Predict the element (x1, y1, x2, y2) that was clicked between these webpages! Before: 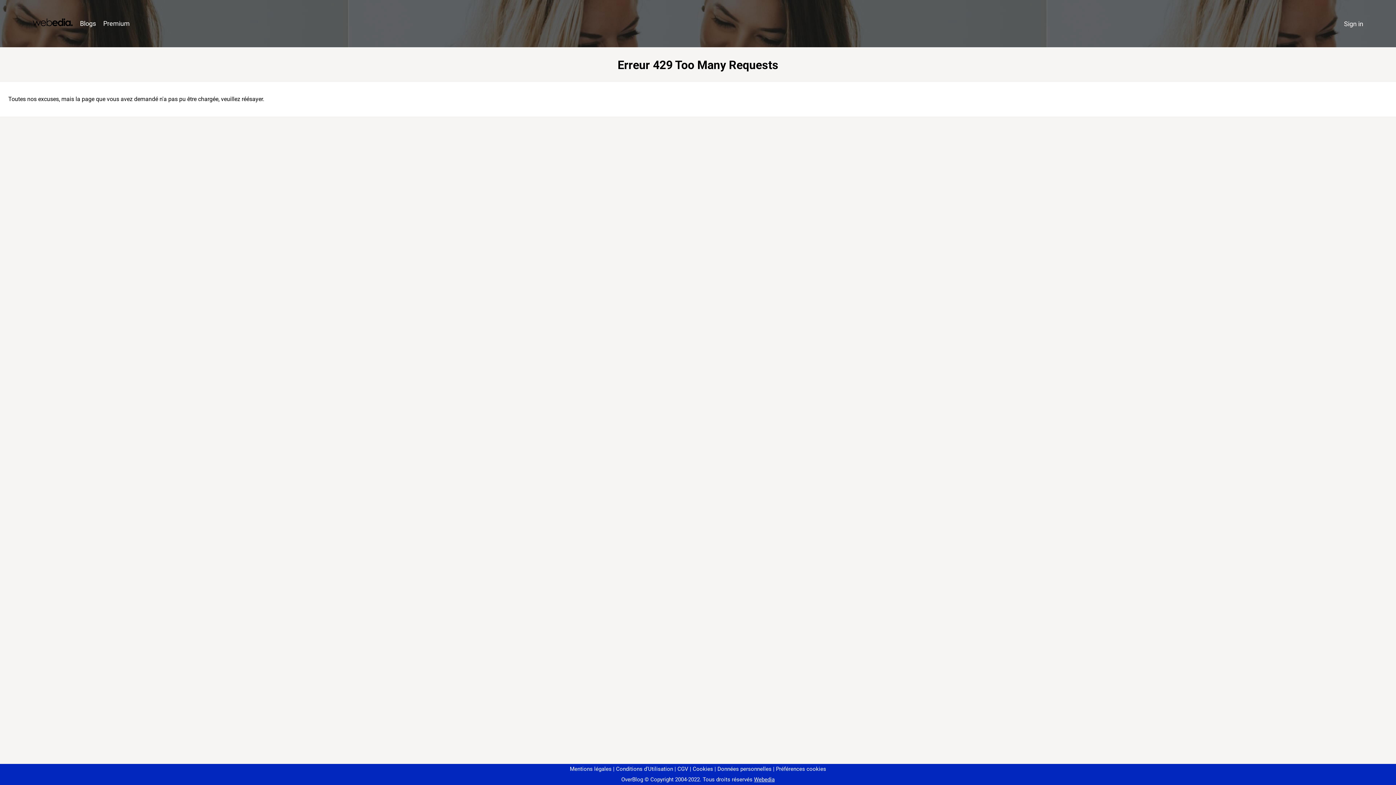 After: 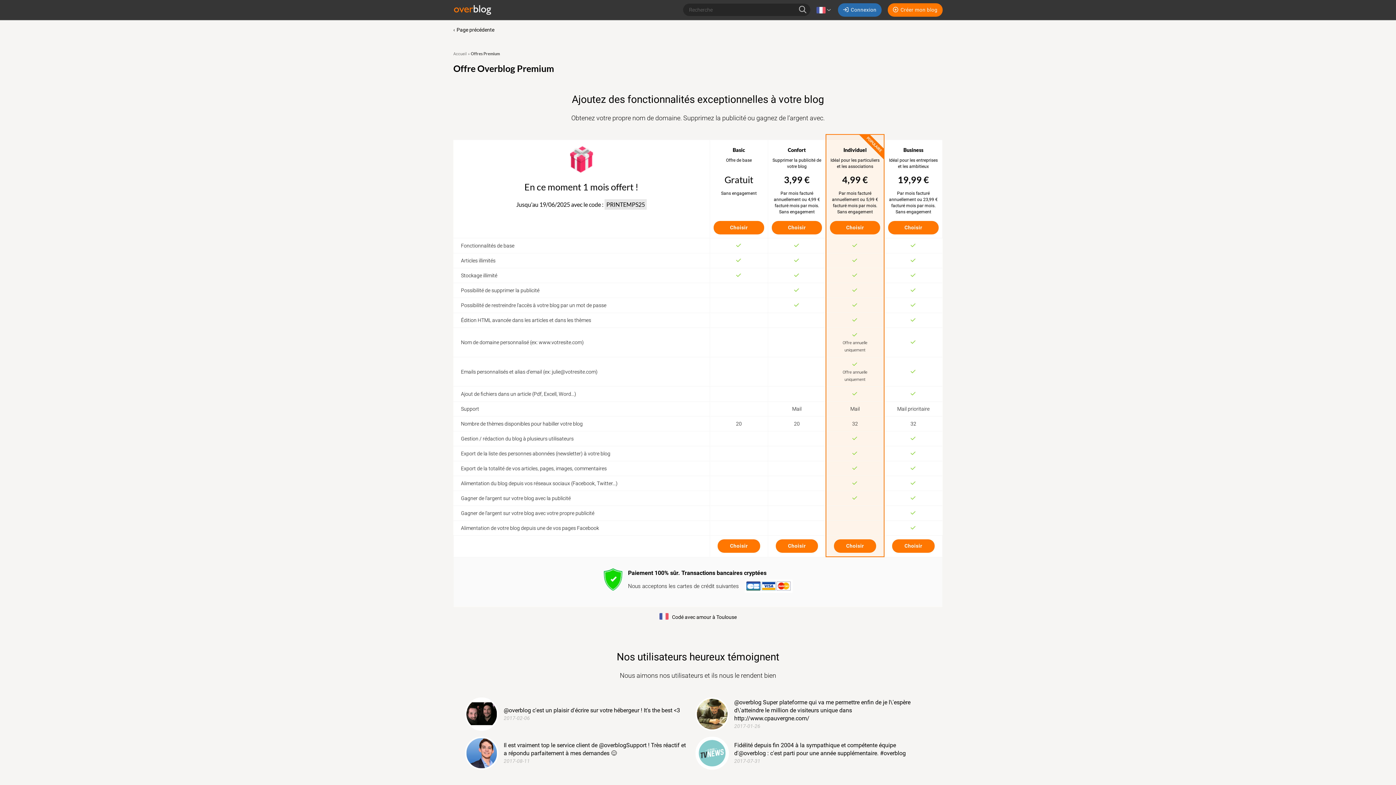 Action: bbox: (99, 16, 133, 31) label: Premium